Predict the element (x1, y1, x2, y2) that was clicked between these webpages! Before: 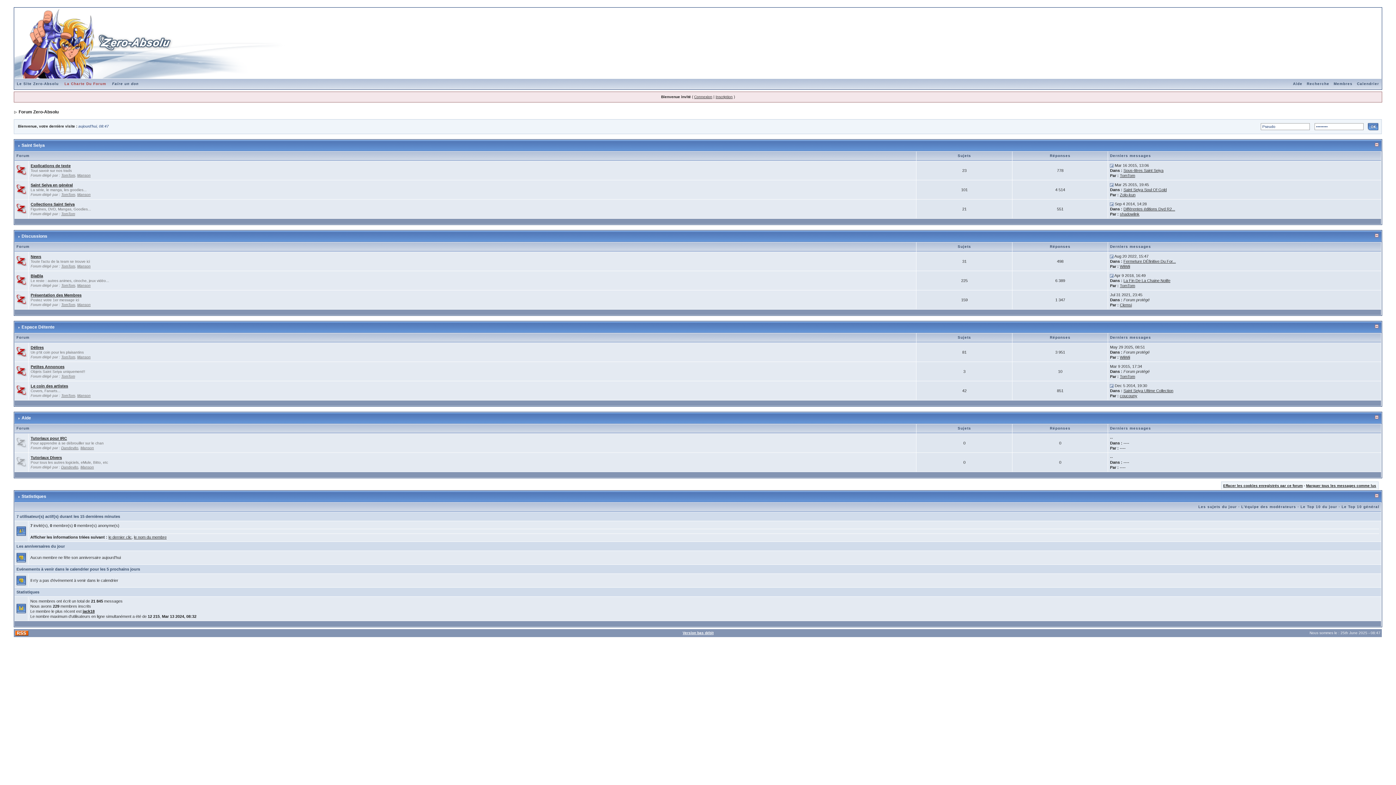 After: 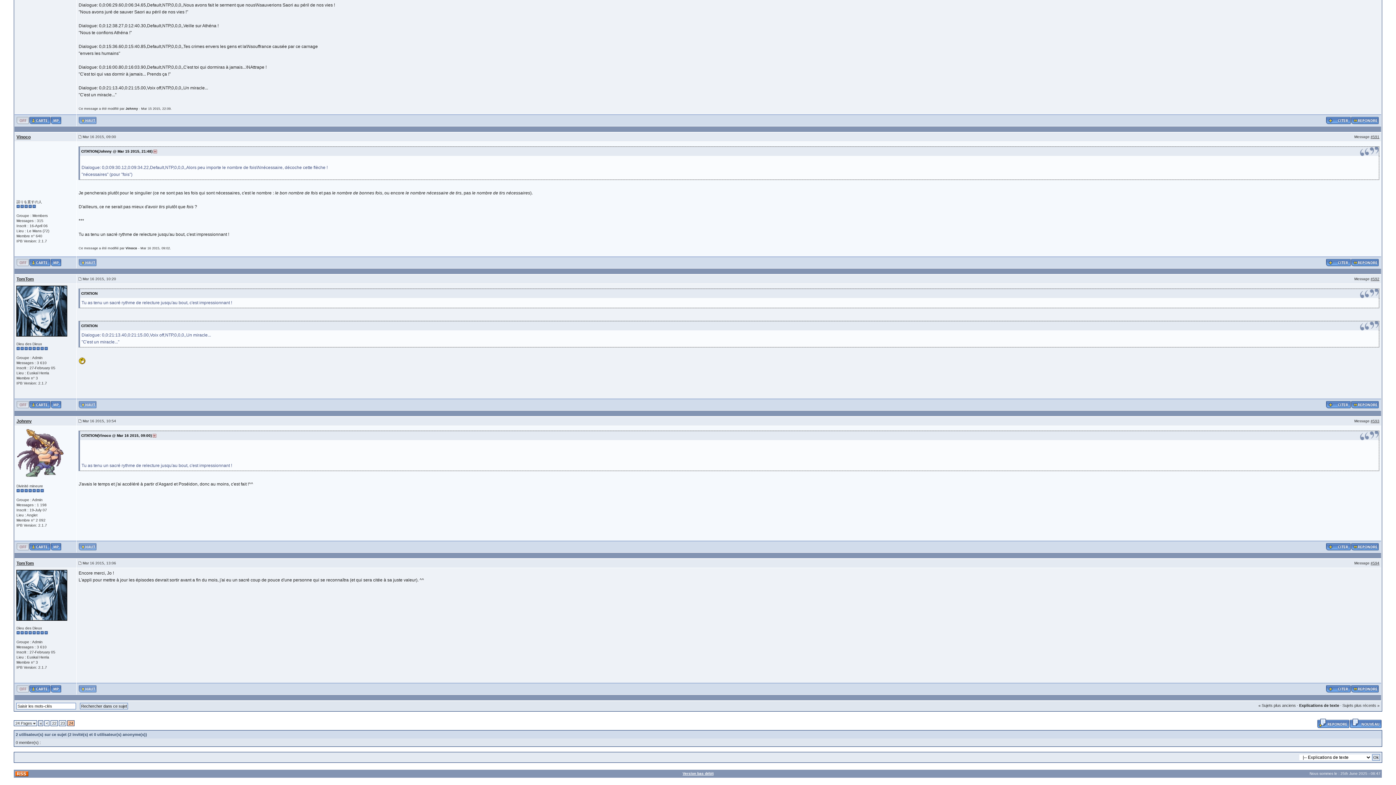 Action: label: Sous-titres Saint Seiya bbox: (1123, 168, 1163, 172)